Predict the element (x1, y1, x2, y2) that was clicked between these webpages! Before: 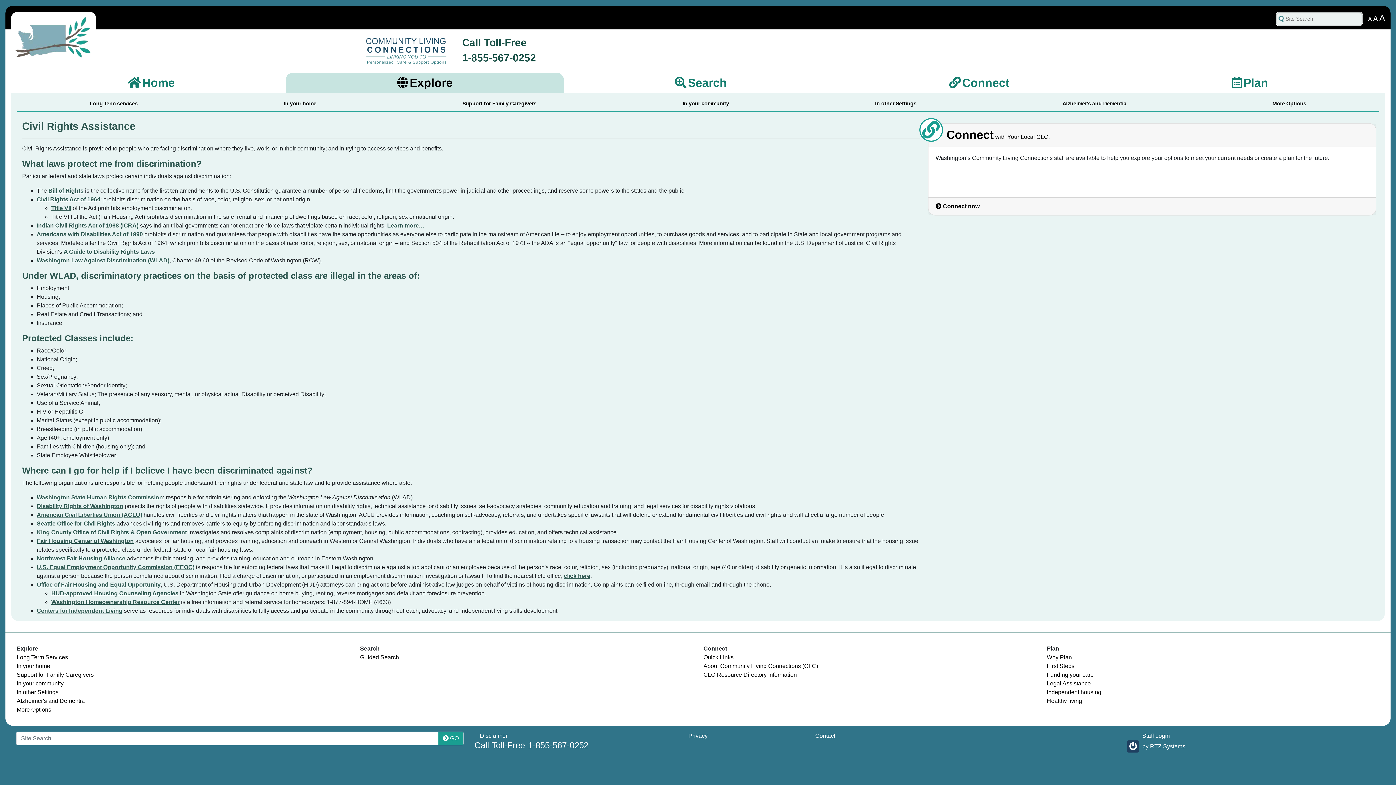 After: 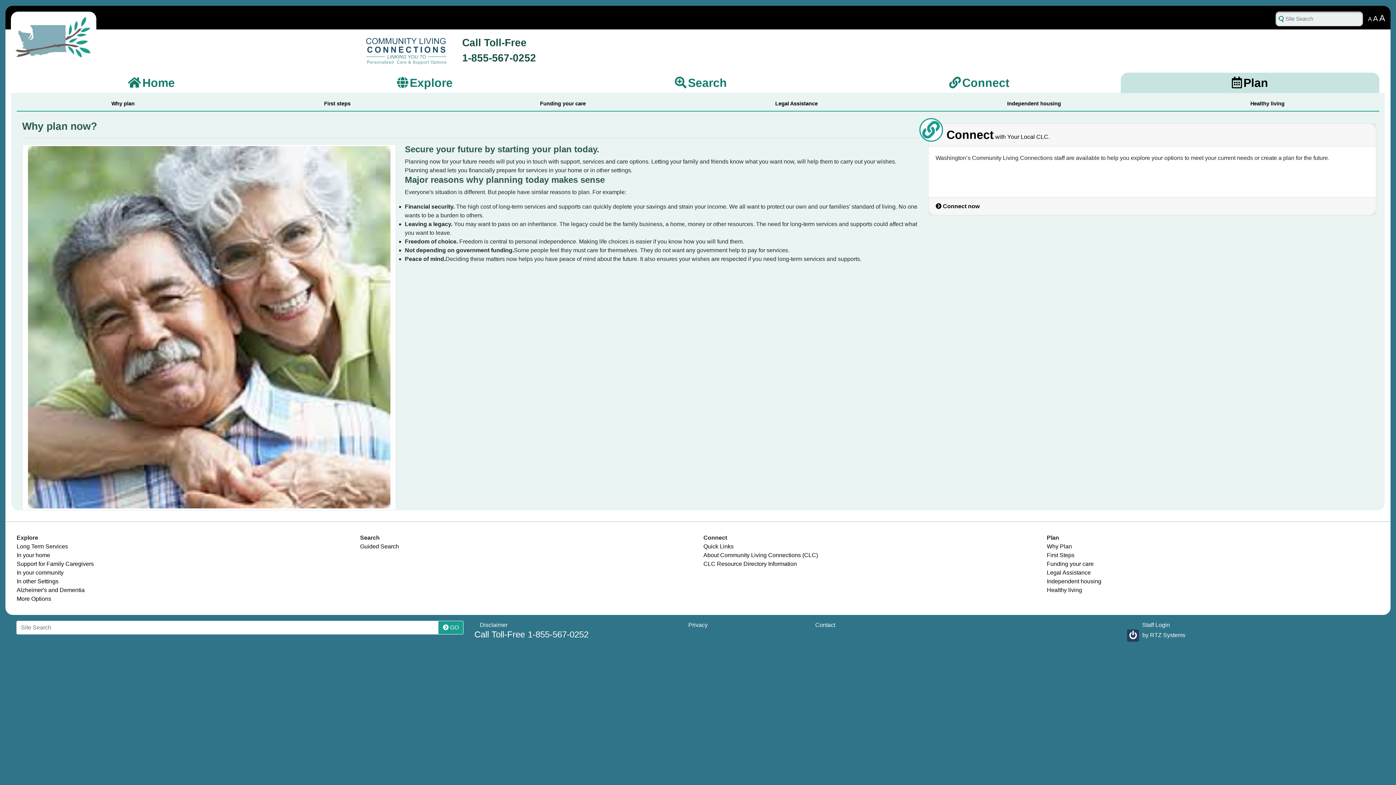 Action: bbox: (1047, 654, 1072, 660) label: Why Plan